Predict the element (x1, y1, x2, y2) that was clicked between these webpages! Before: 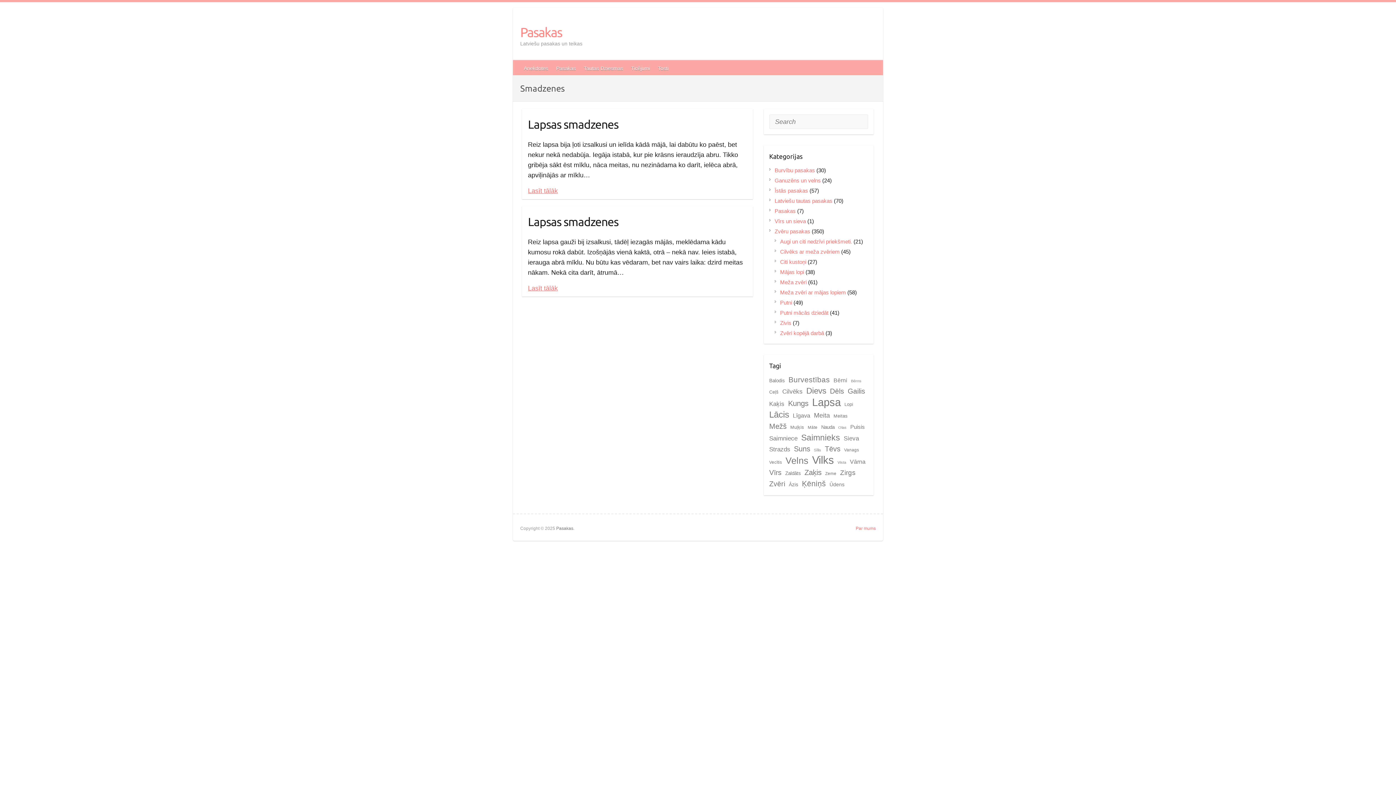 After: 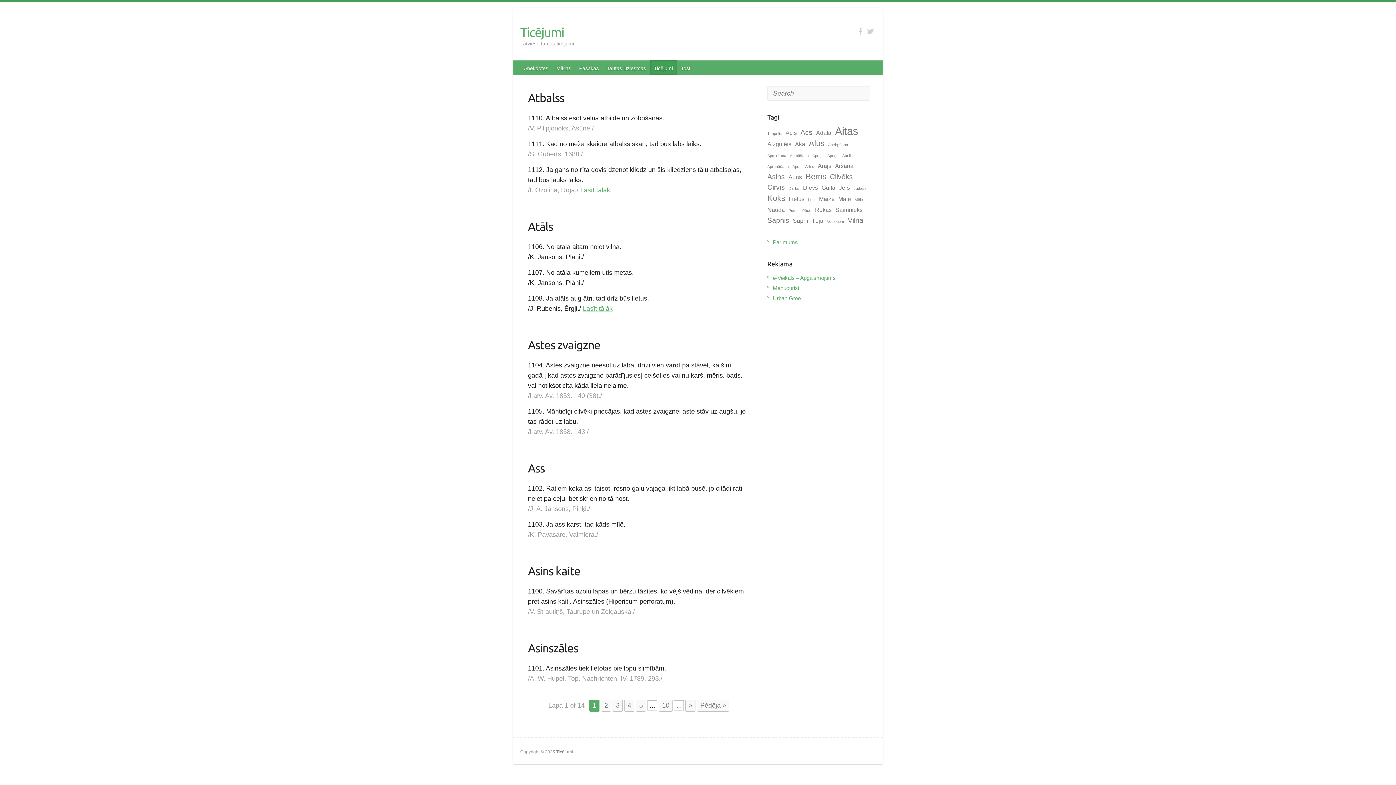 Action: bbox: (627, 60, 654, 74) label: Ticējumi